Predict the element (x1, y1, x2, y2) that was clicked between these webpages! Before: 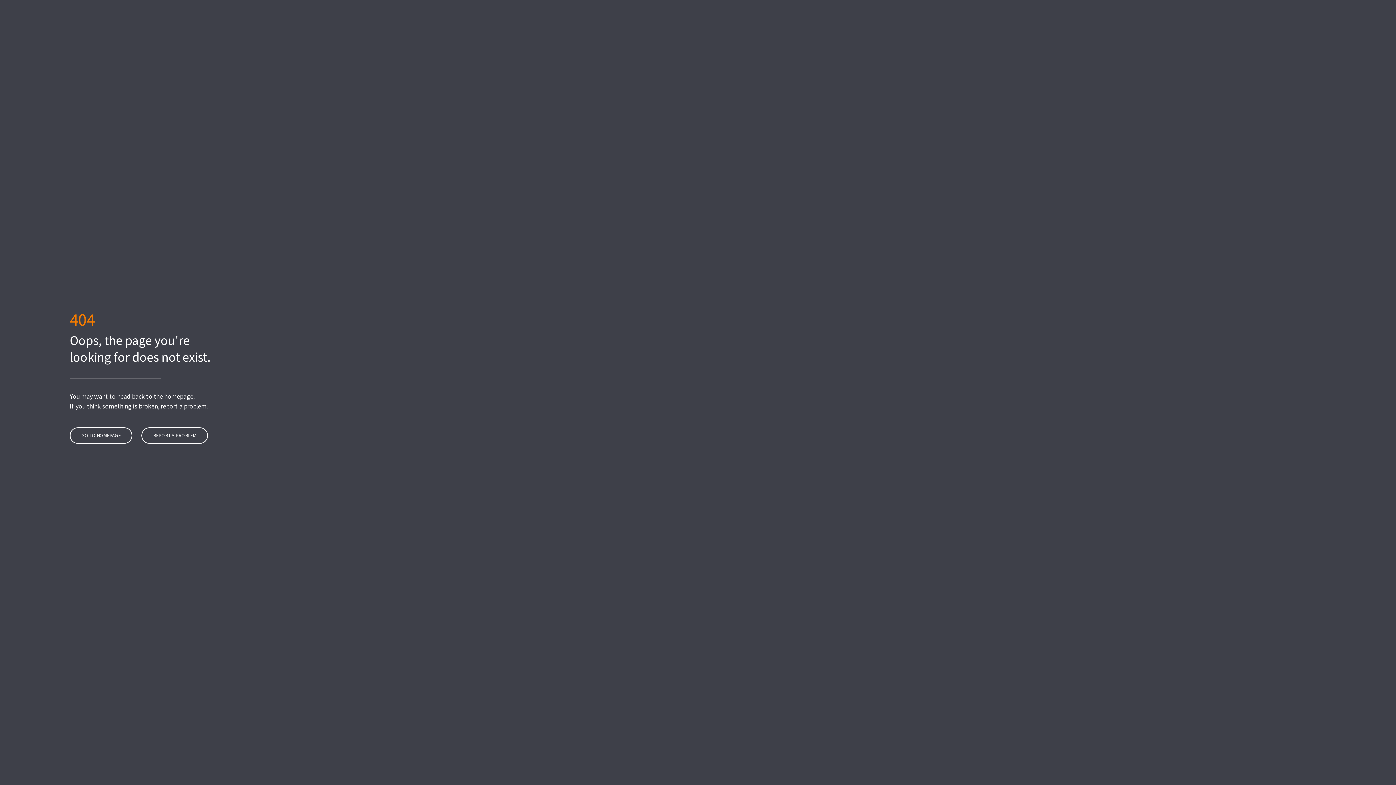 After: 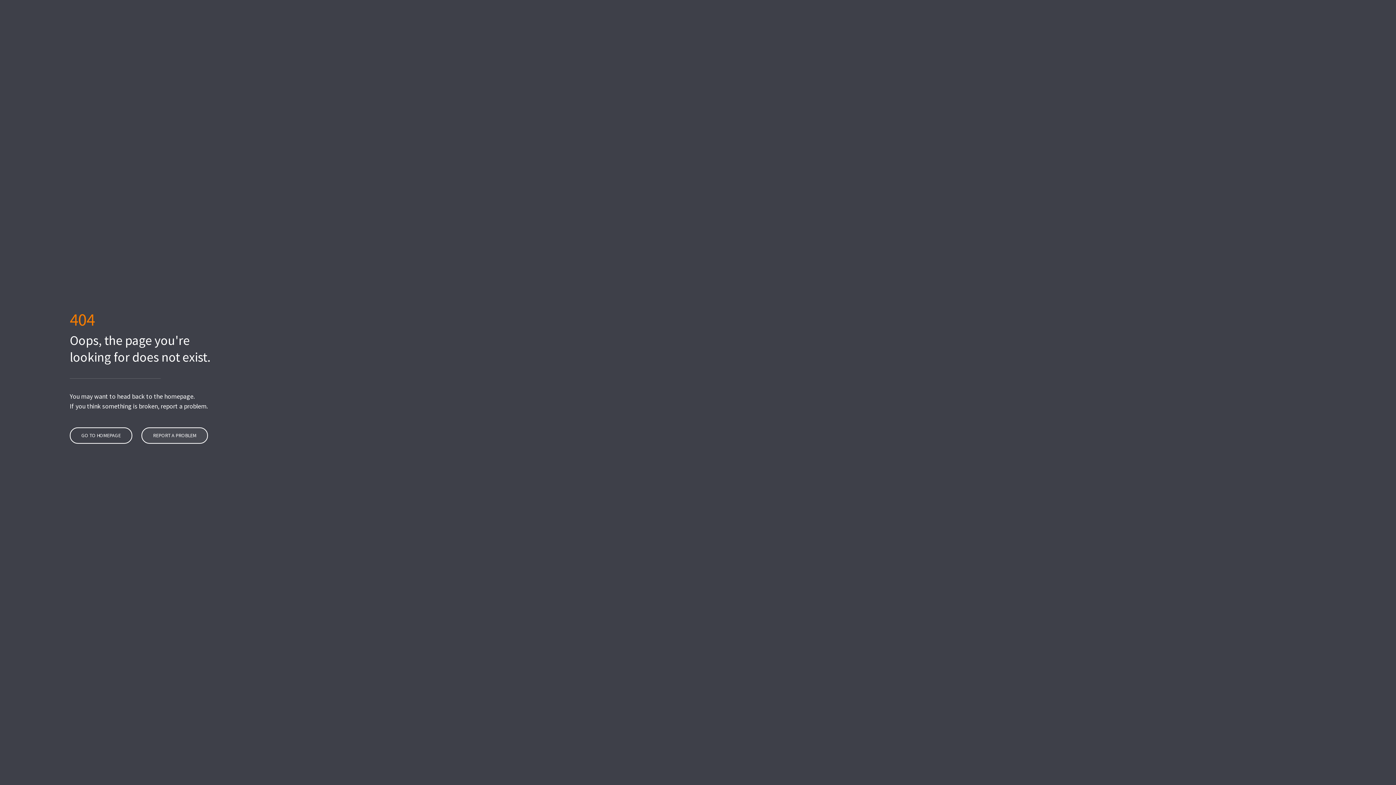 Action: bbox: (141, 427, 208, 443) label: REPORT A PROBLEM